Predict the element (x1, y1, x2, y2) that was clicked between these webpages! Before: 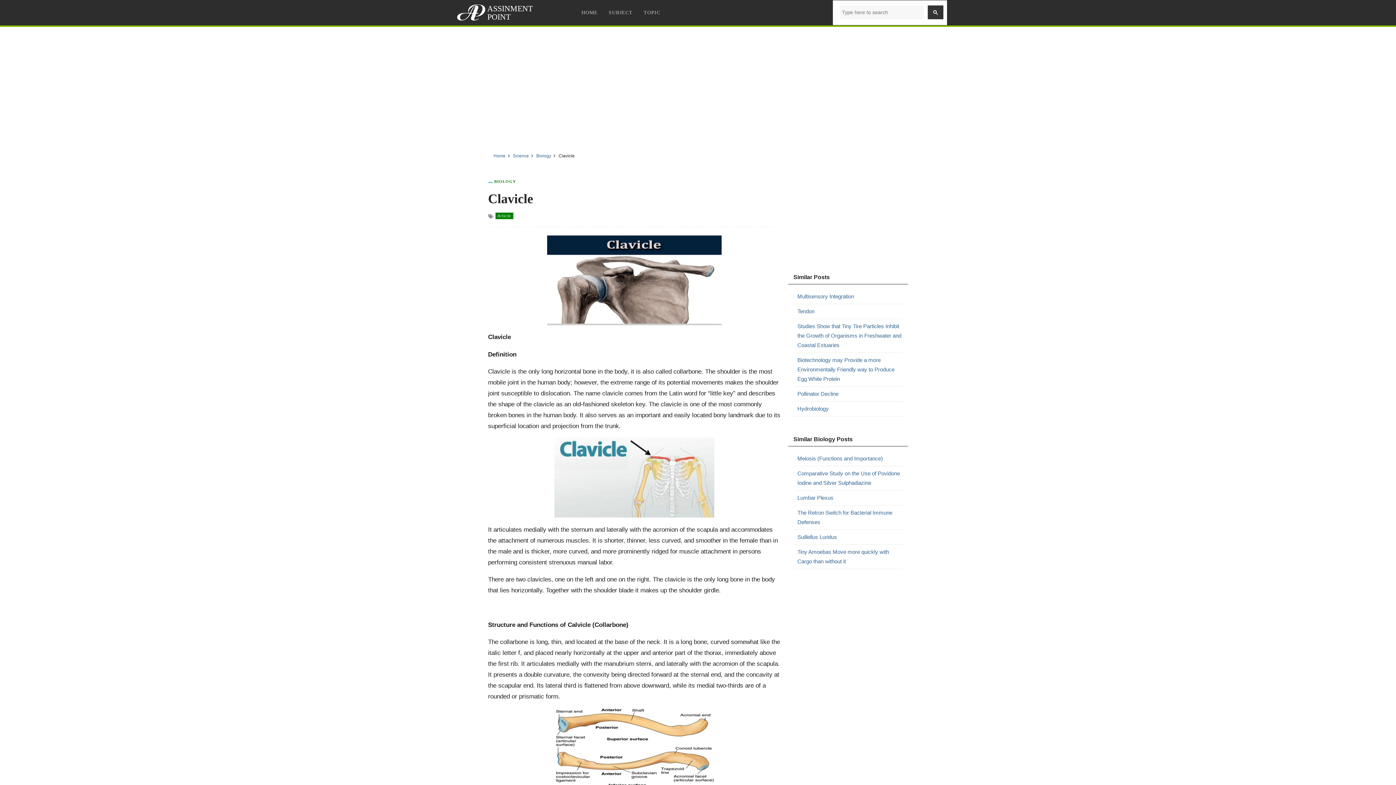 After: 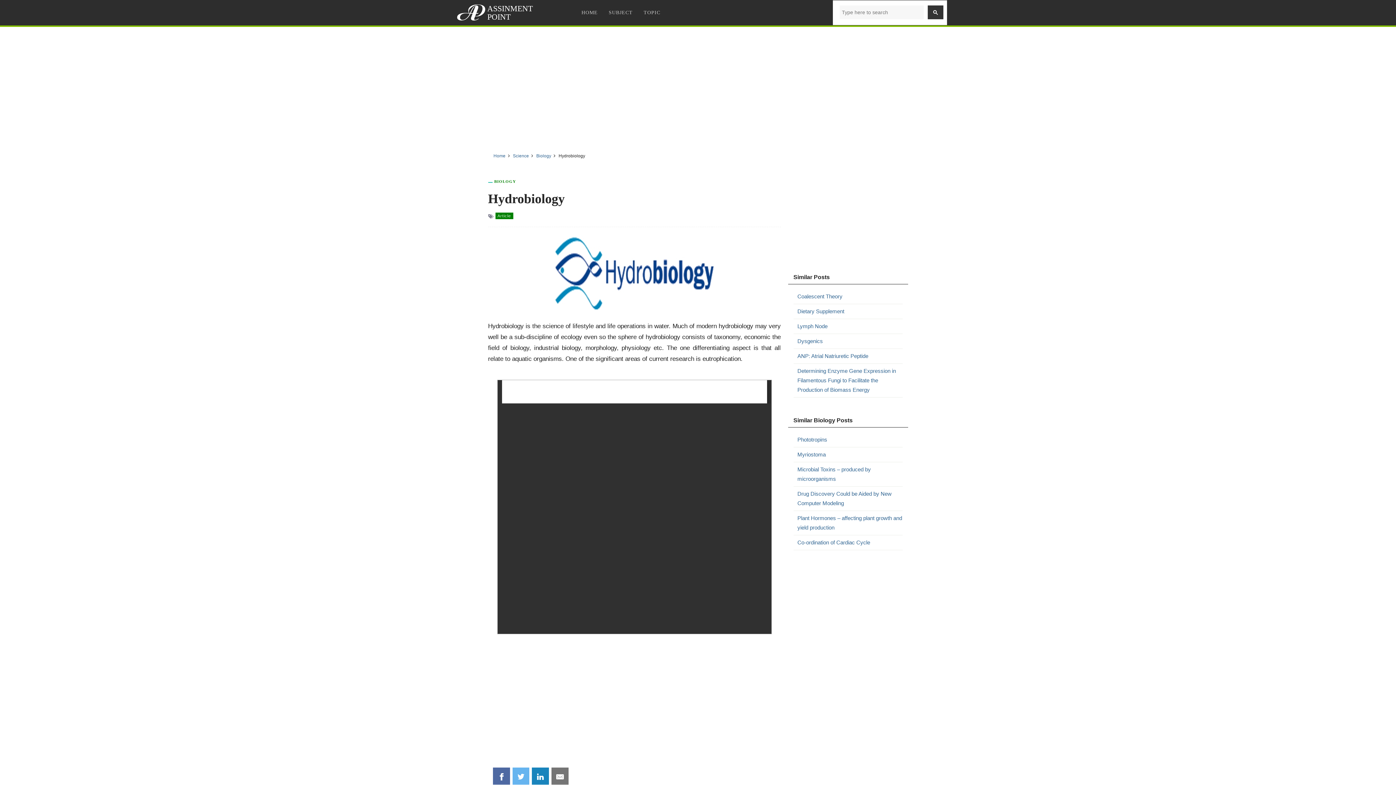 Action: label: Hydrobiology bbox: (797, 404, 902, 413)